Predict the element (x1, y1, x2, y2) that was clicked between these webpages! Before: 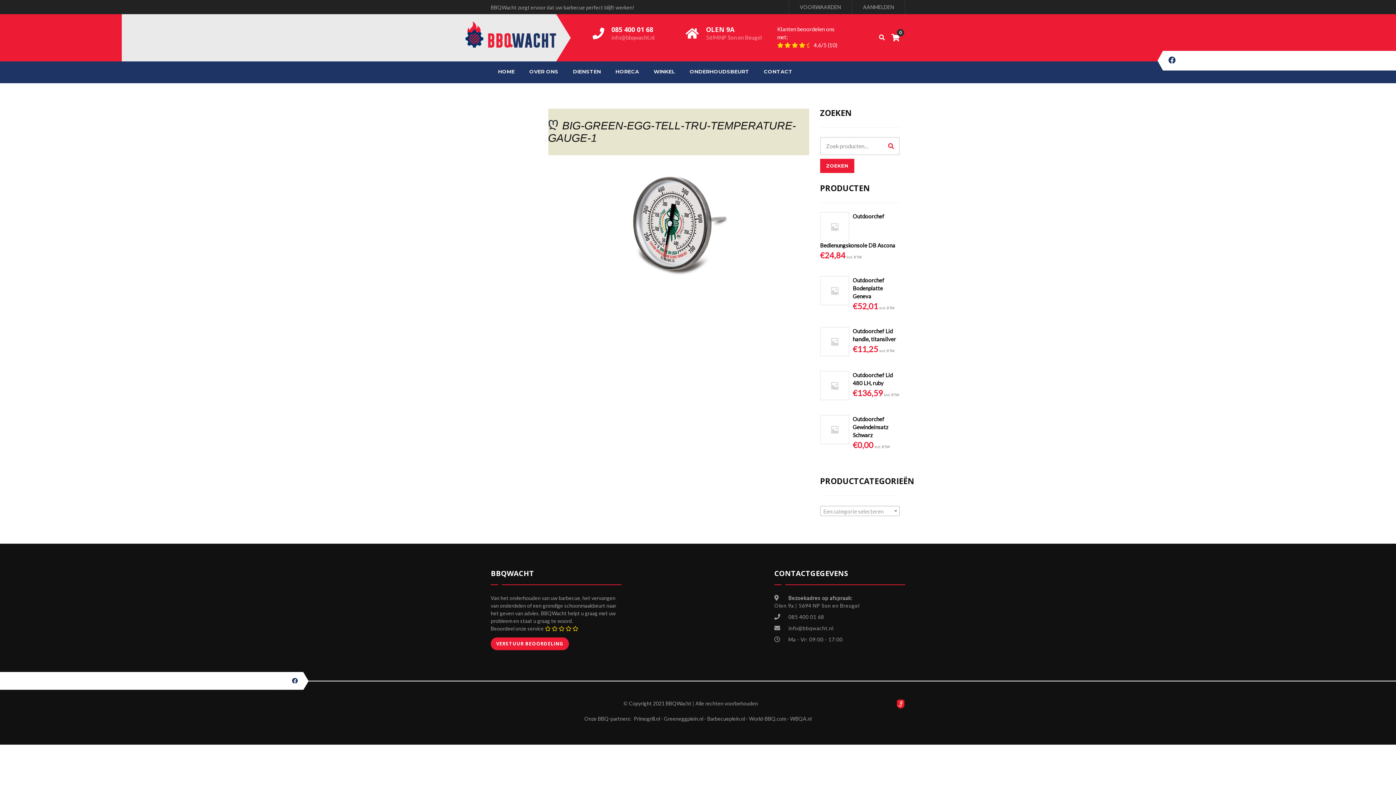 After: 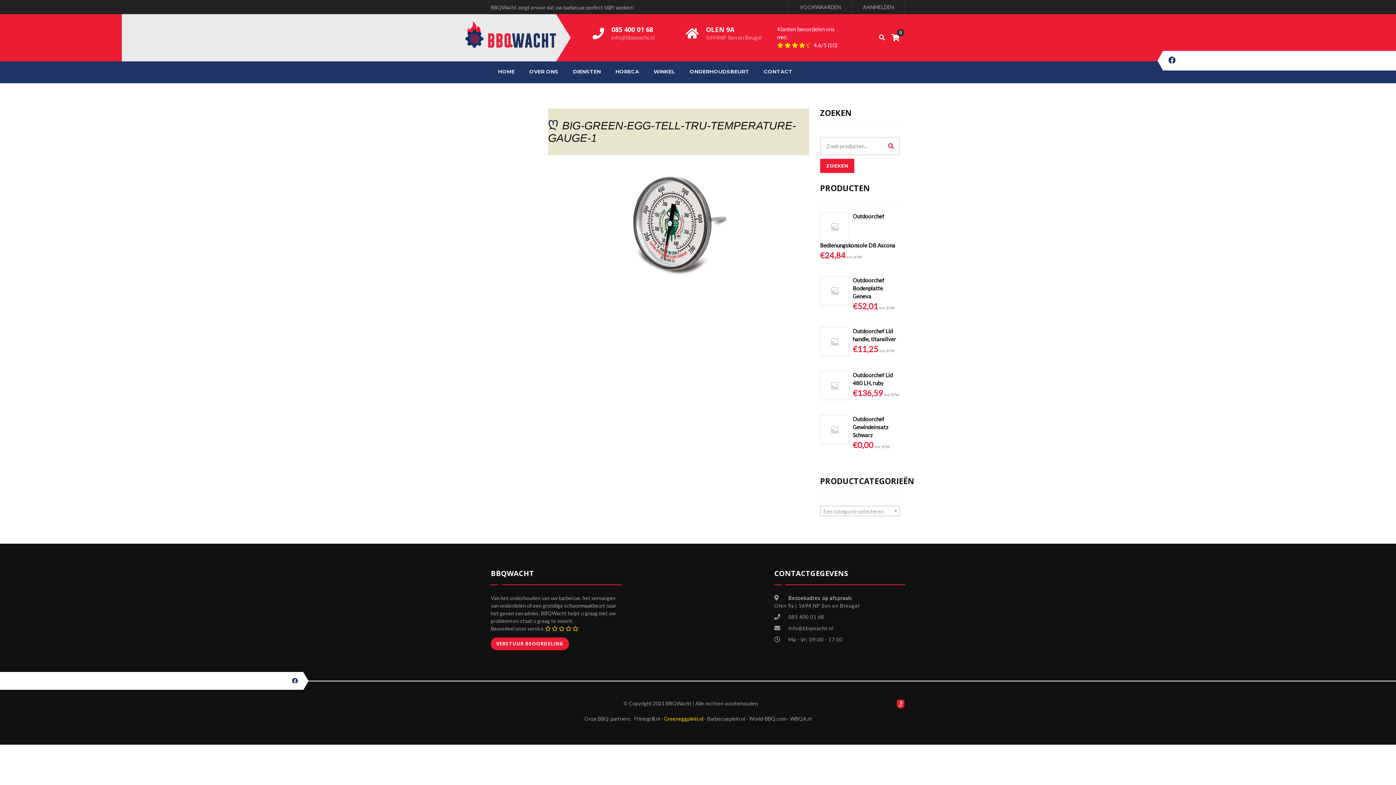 Action: bbox: (664, 715, 703, 722) label: Greeneggplein.nl